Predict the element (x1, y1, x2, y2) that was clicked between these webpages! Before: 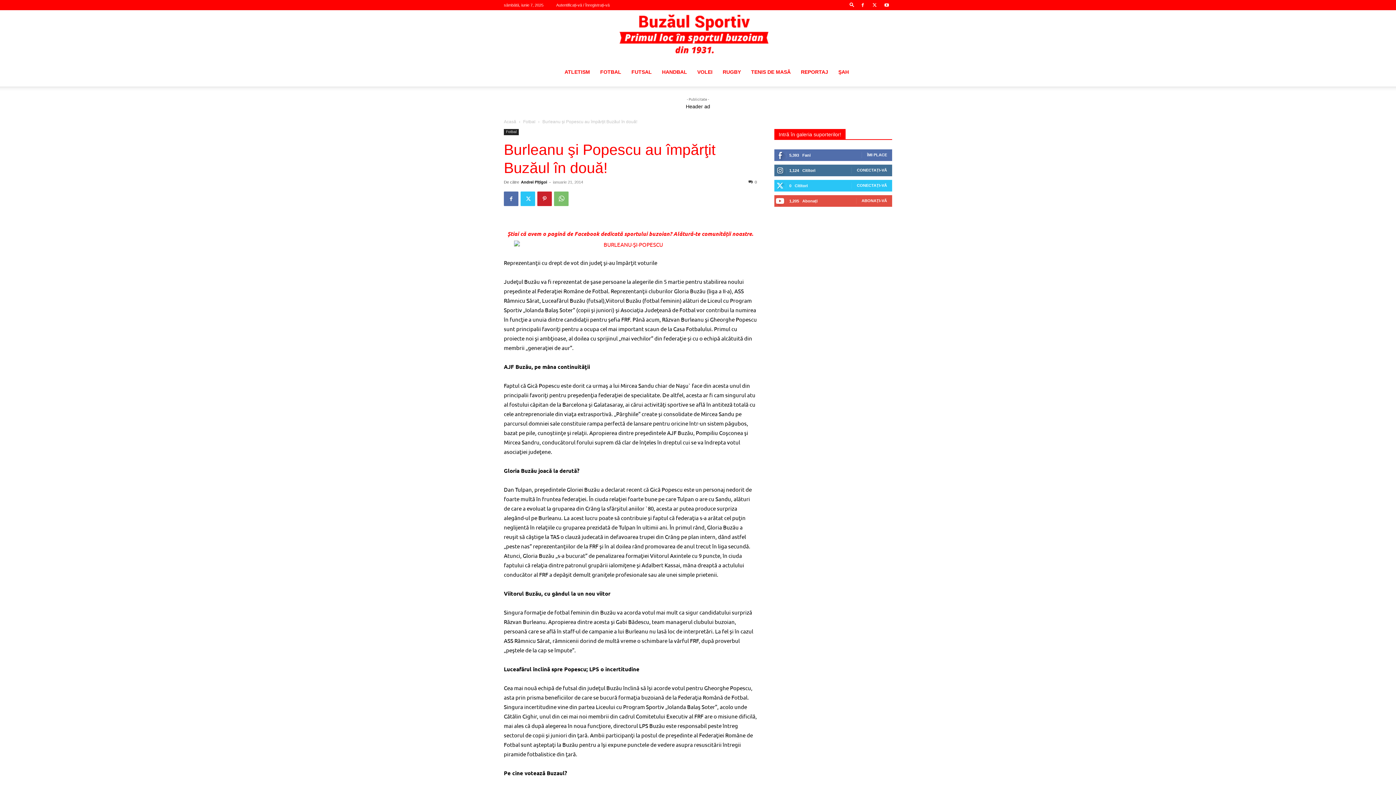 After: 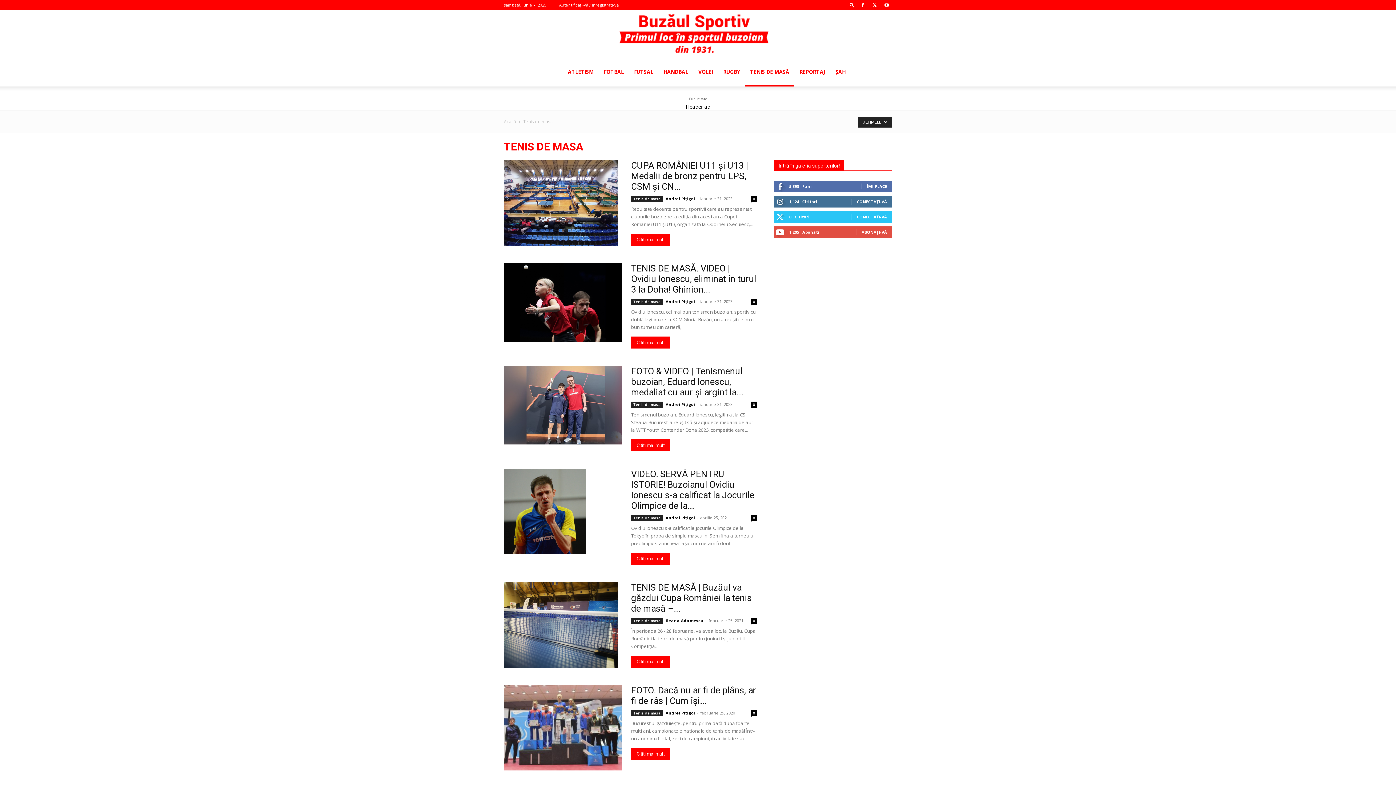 Action: bbox: (746, 57, 796, 86) label: TENIS DE MASĂ